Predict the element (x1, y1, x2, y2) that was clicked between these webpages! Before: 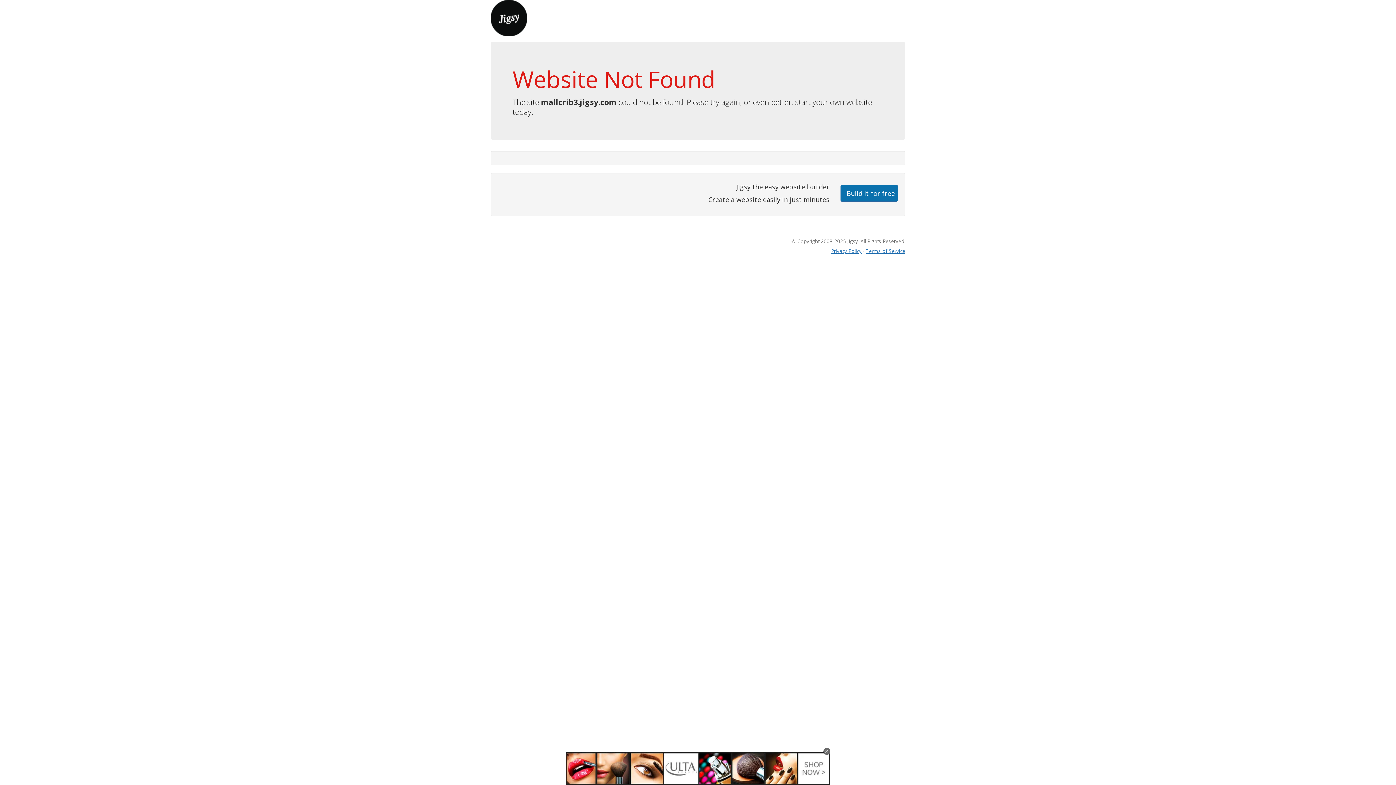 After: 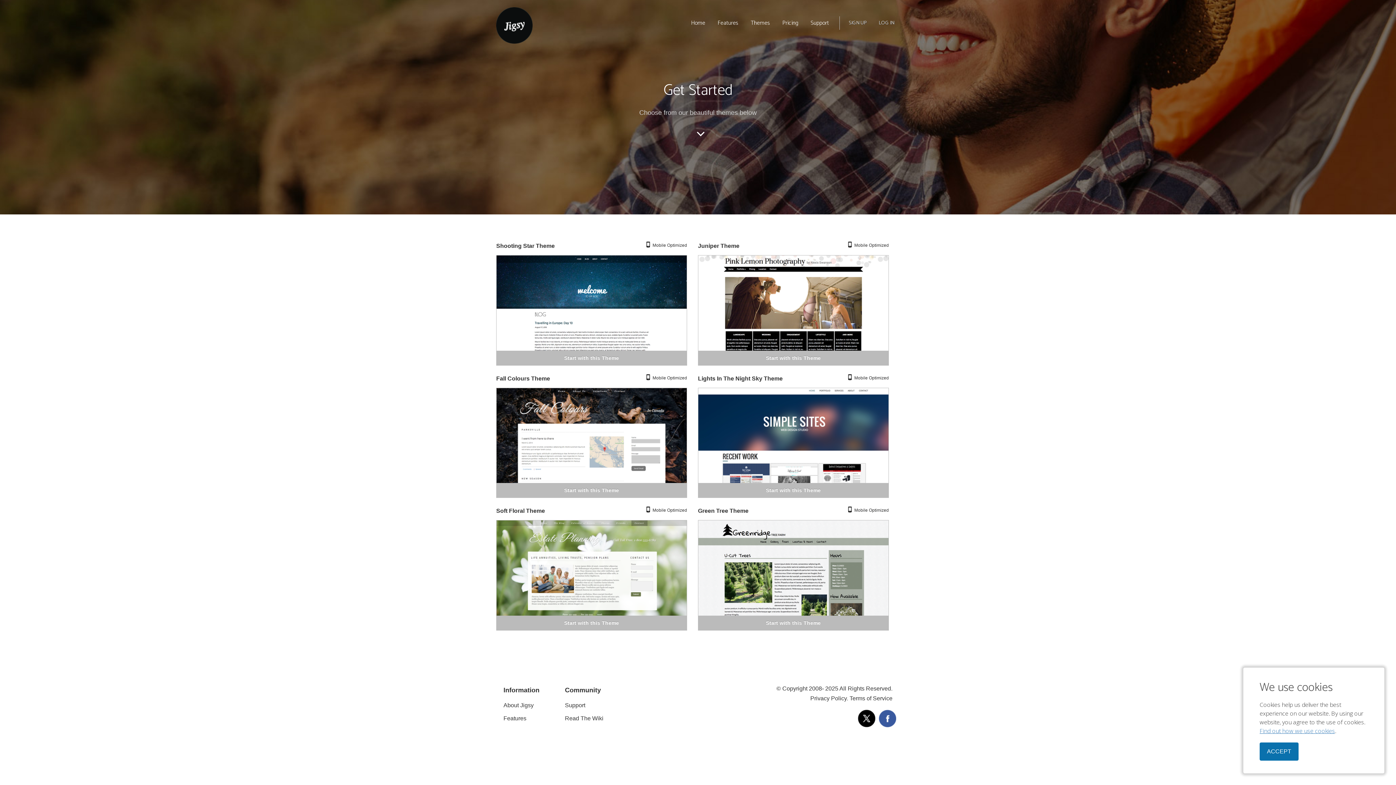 Action: bbox: (840, 184, 898, 201) label: Build it for free